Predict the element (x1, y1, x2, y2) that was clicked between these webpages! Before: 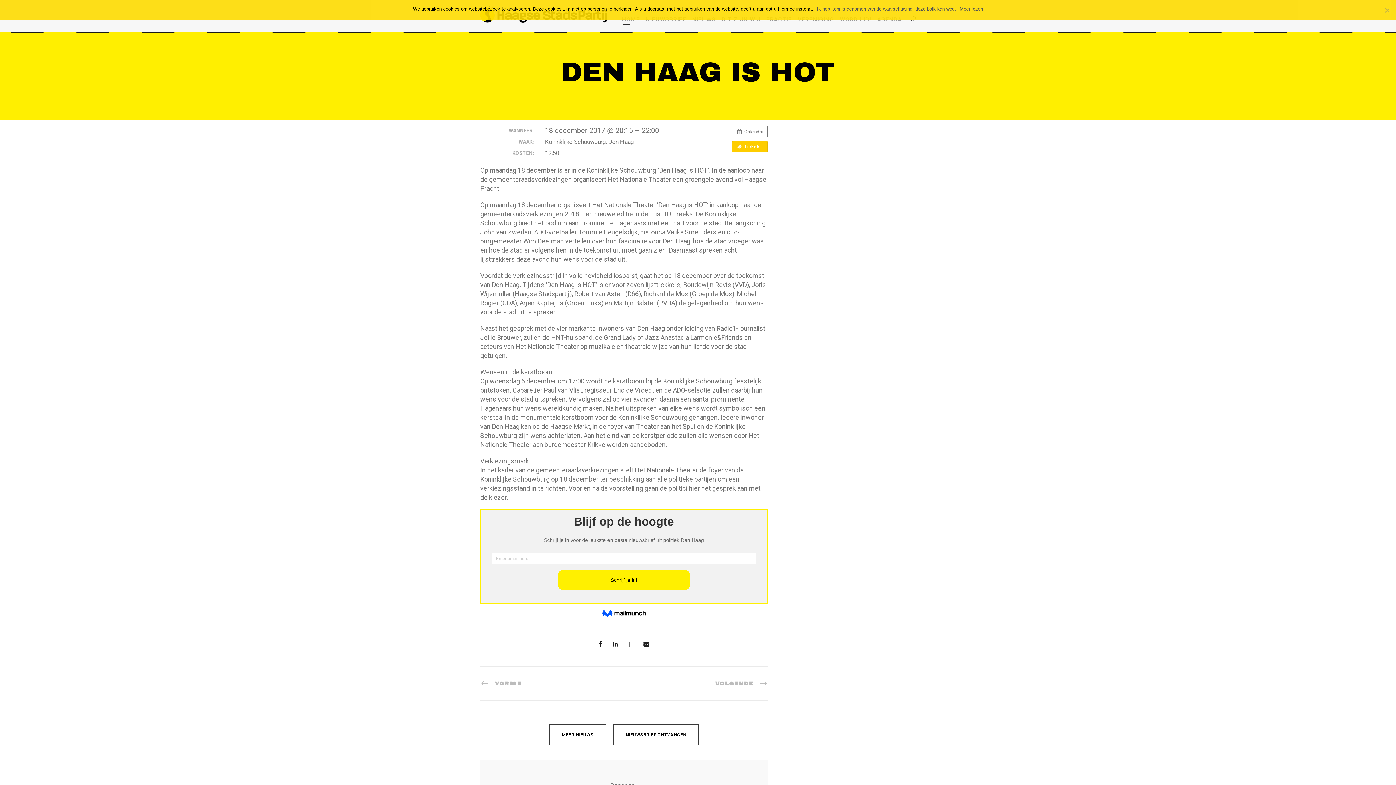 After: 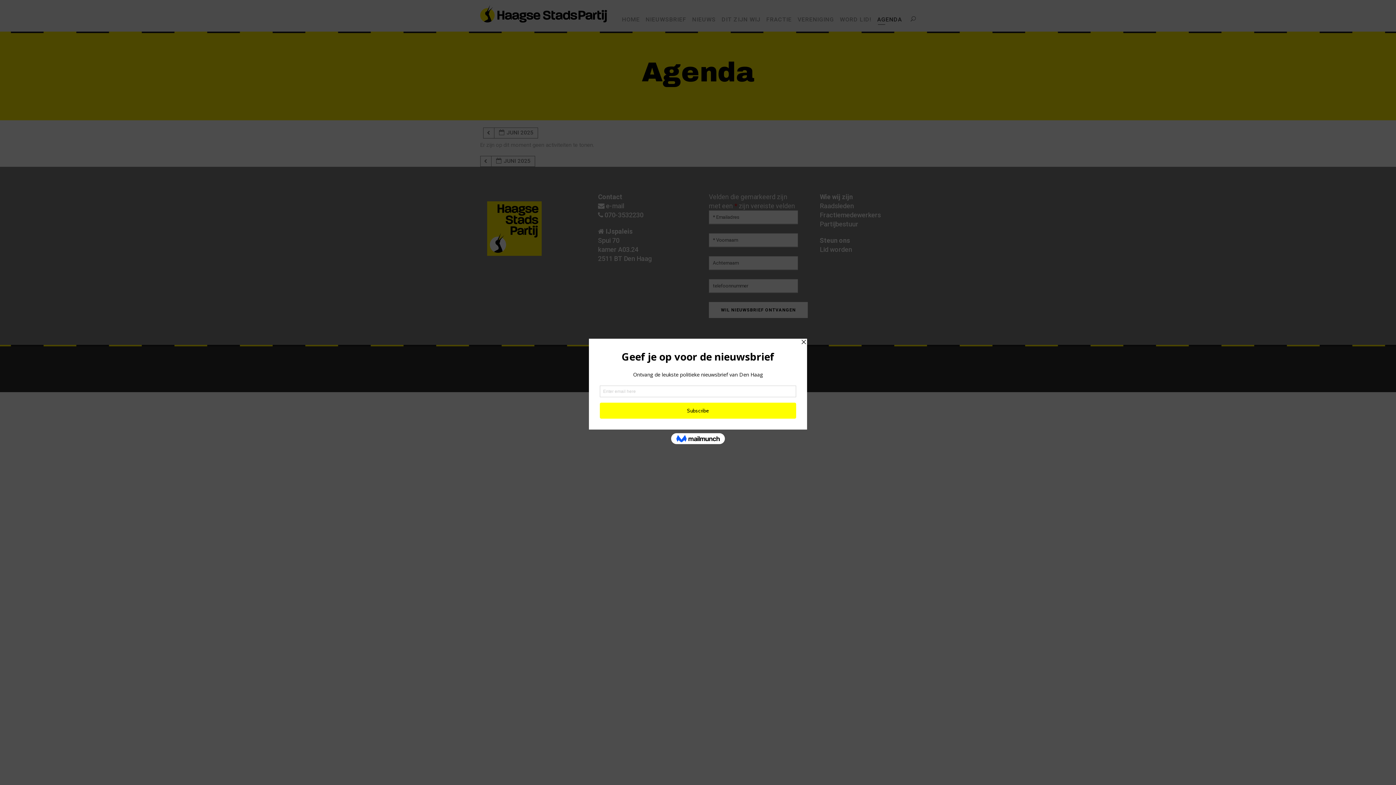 Action: bbox: (732, 126, 768, 137) label:  Calendar